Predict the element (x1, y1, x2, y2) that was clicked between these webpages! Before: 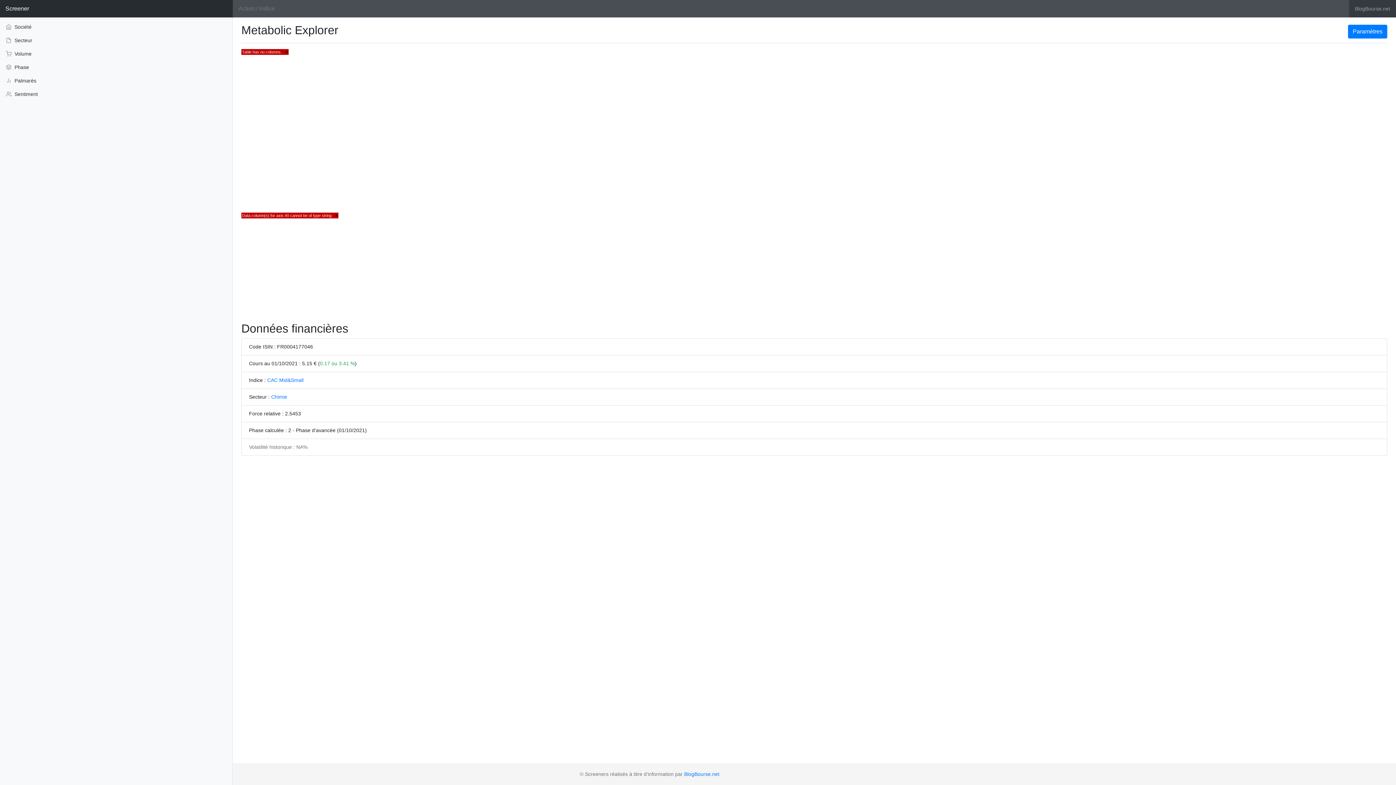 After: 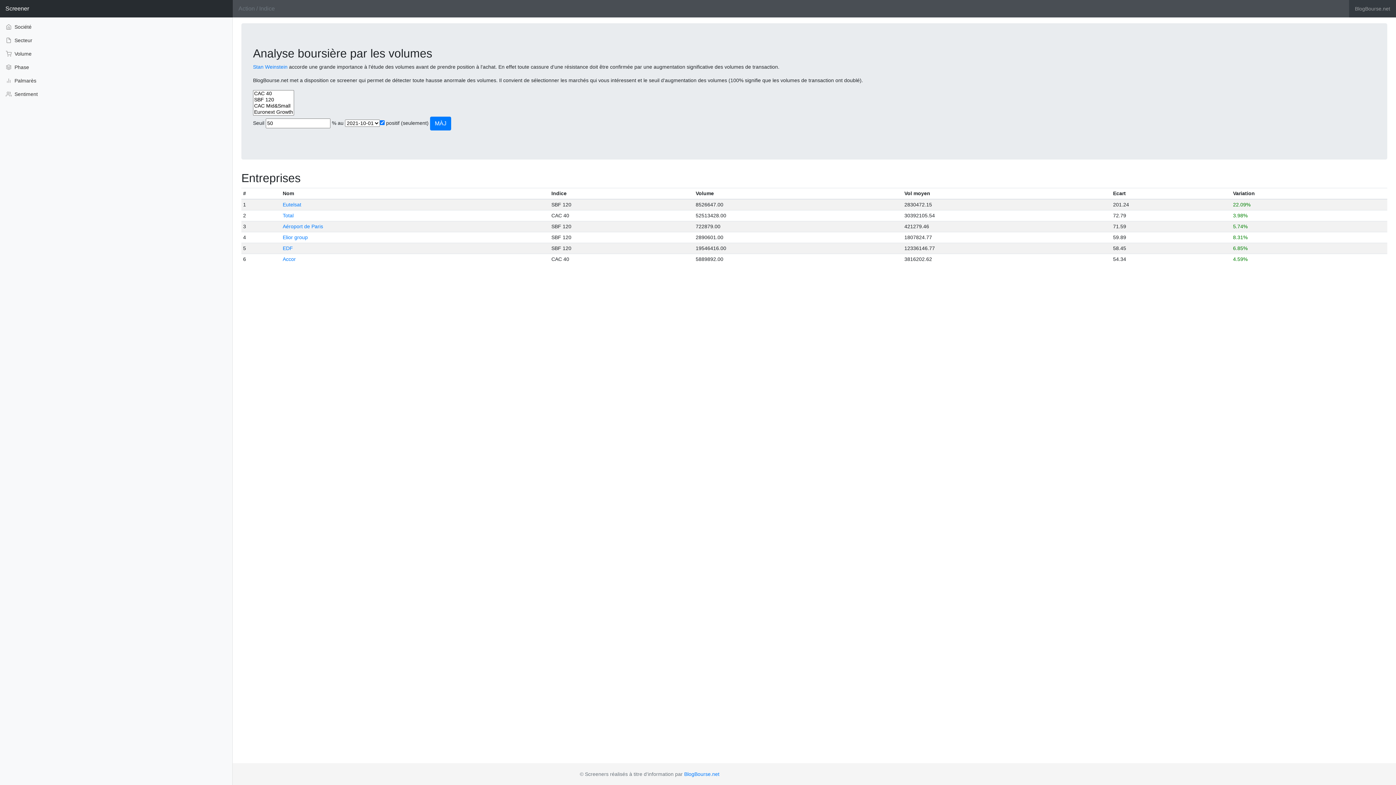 Action: bbox: (0, 47, 232, 60) label:  Volume